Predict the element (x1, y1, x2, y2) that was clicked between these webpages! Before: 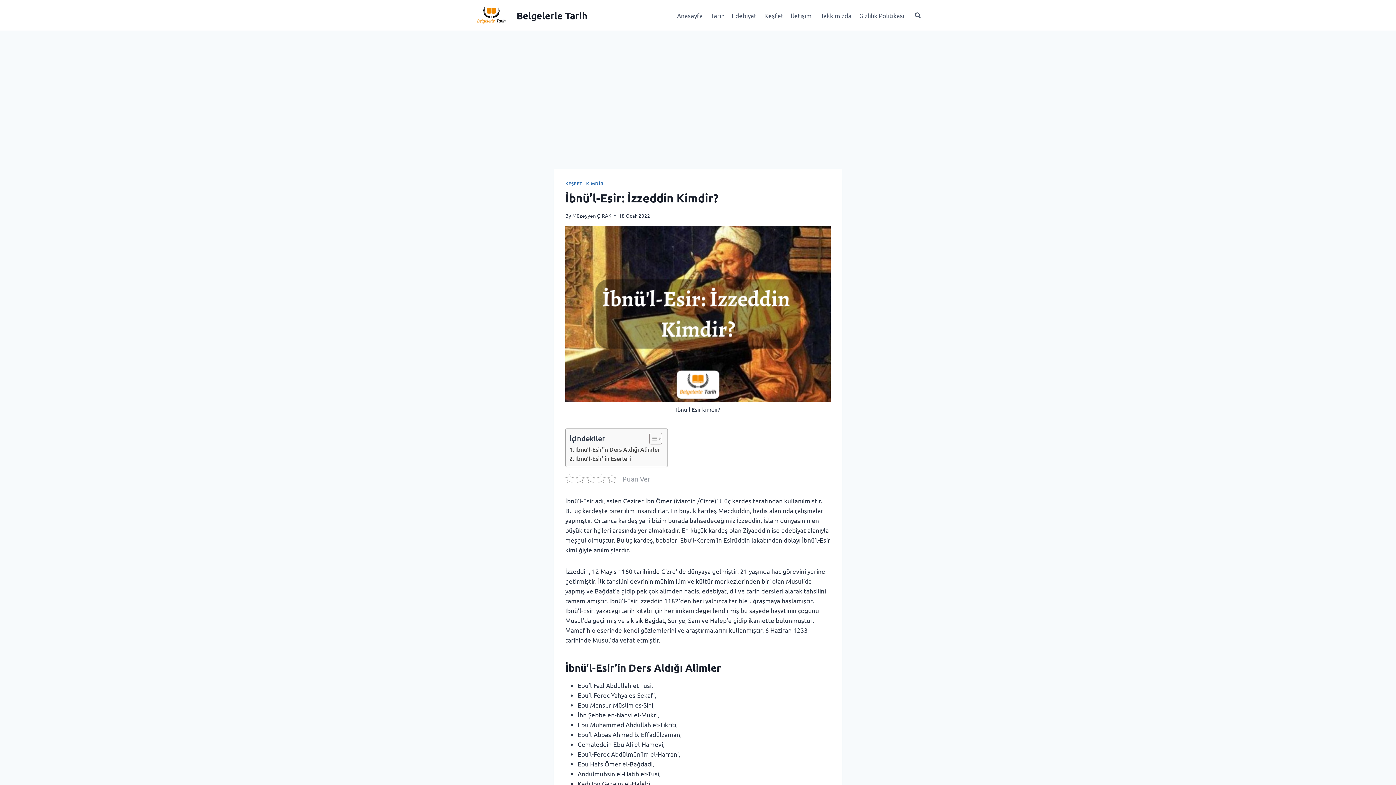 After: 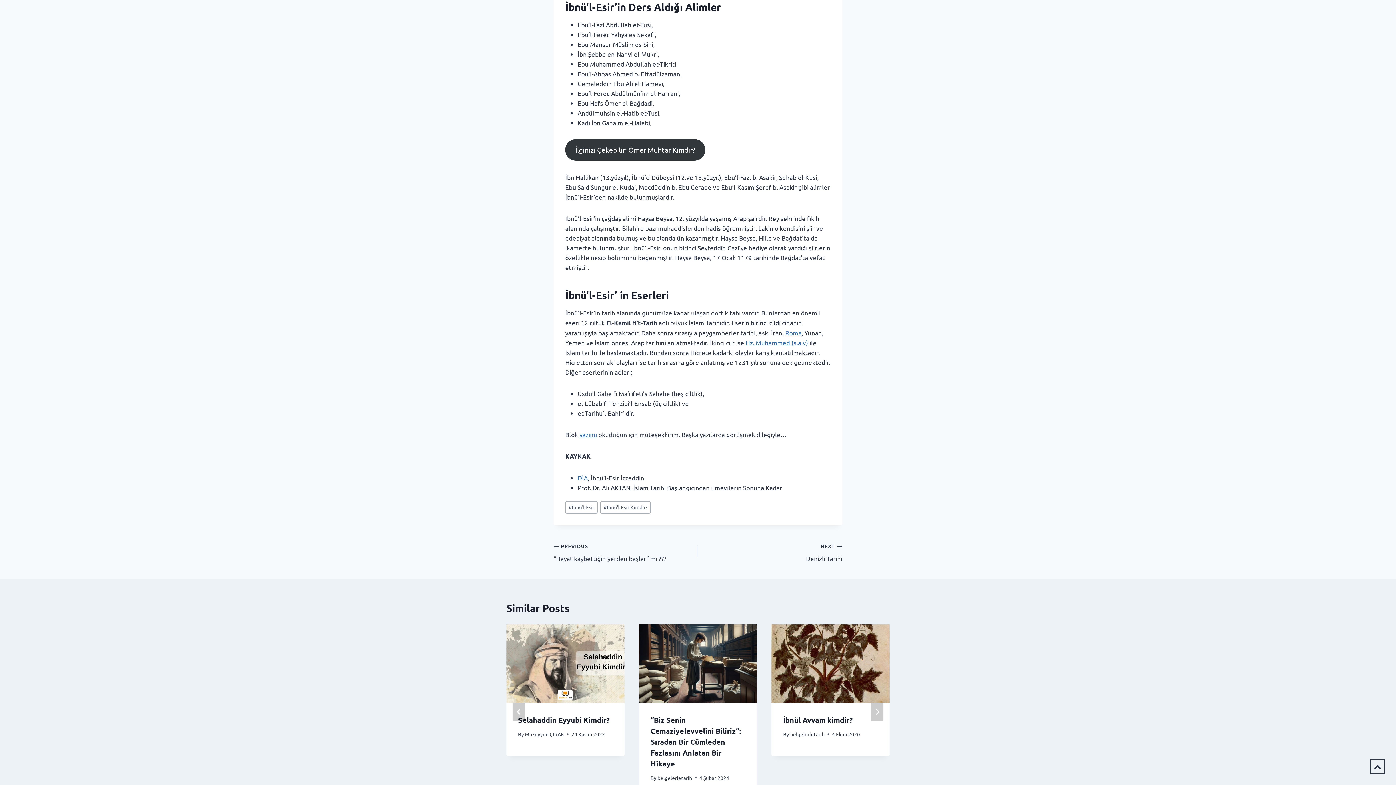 Action: bbox: (569, 444, 660, 454) label: İbnü’l-Esir’in Ders Aldığı Alimler